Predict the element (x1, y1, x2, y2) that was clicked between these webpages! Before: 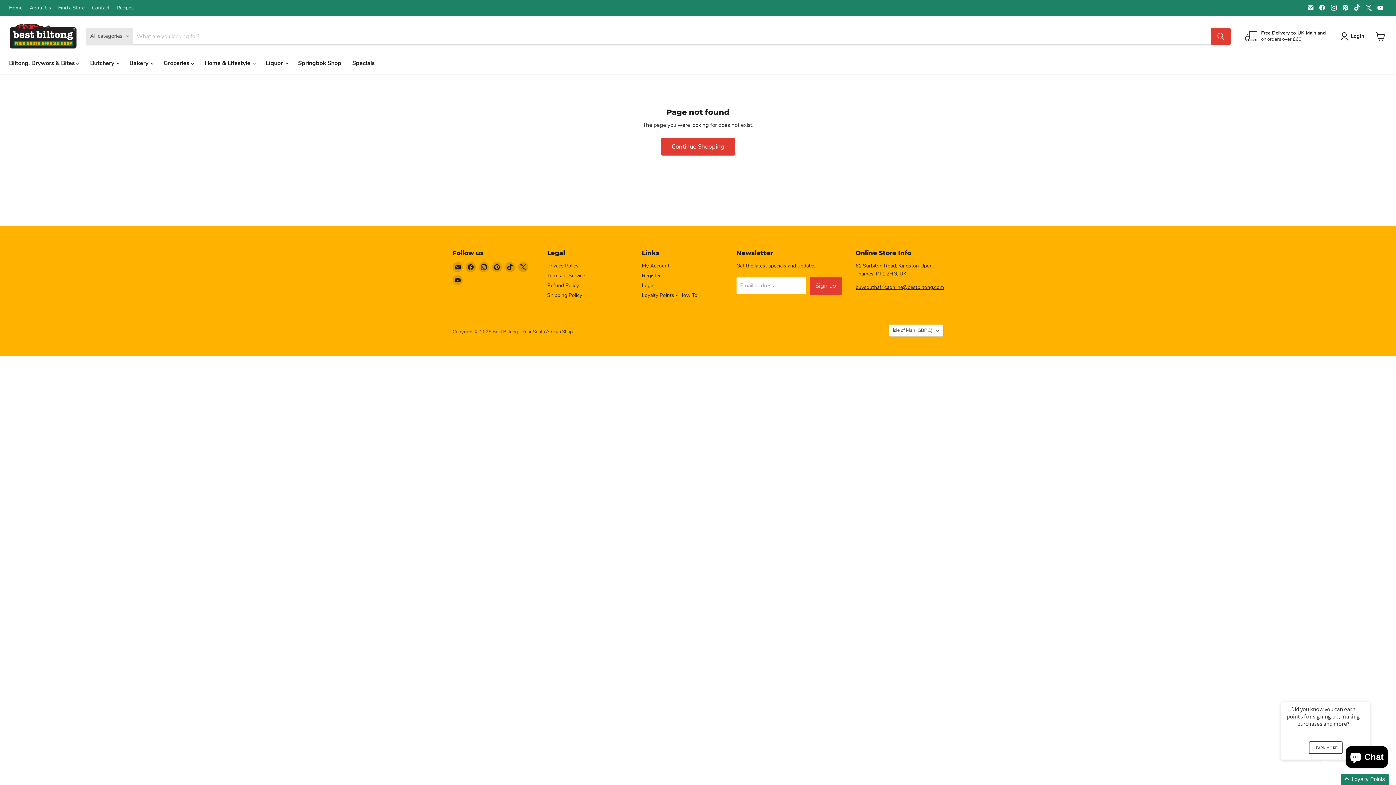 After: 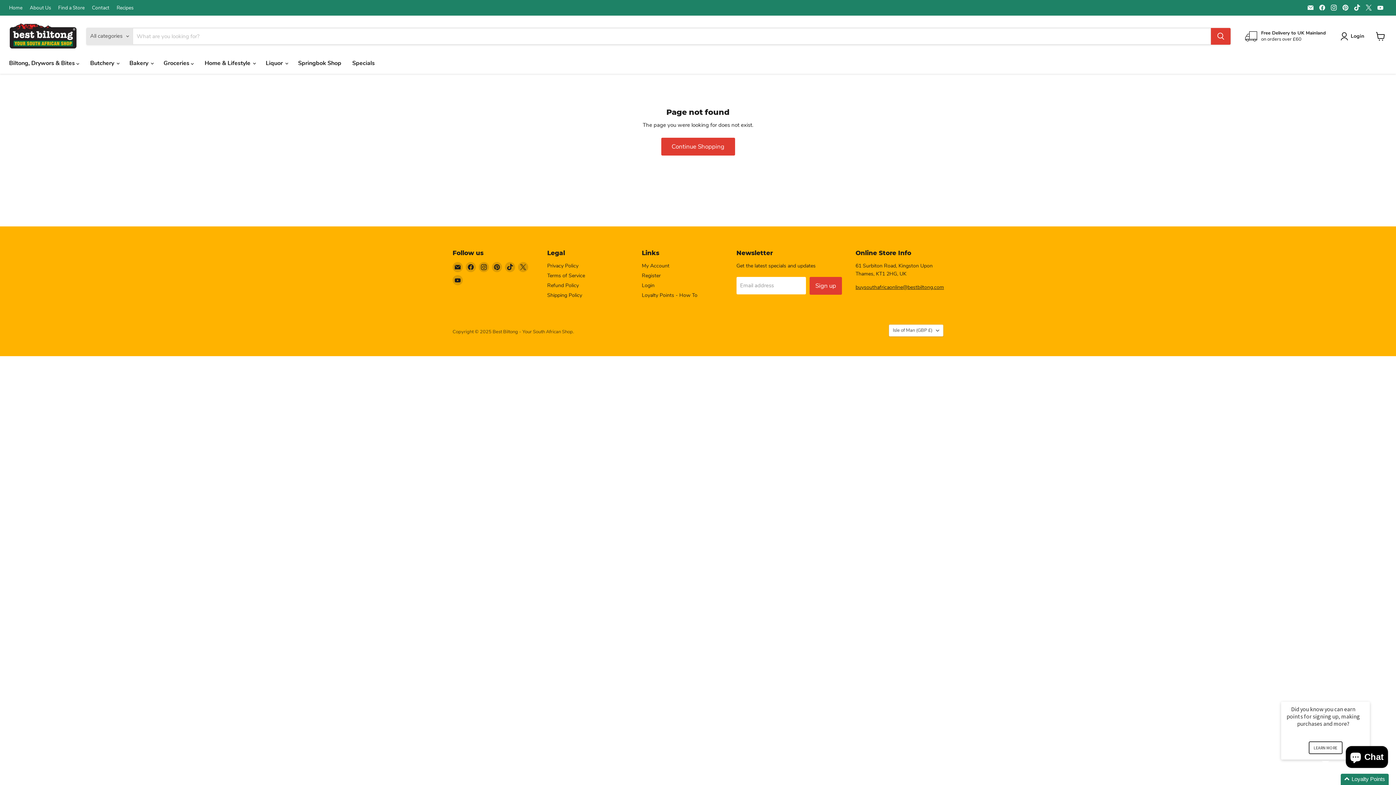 Action: bbox: (1340, 2, 1350, 12) label: Find us on Pinterest